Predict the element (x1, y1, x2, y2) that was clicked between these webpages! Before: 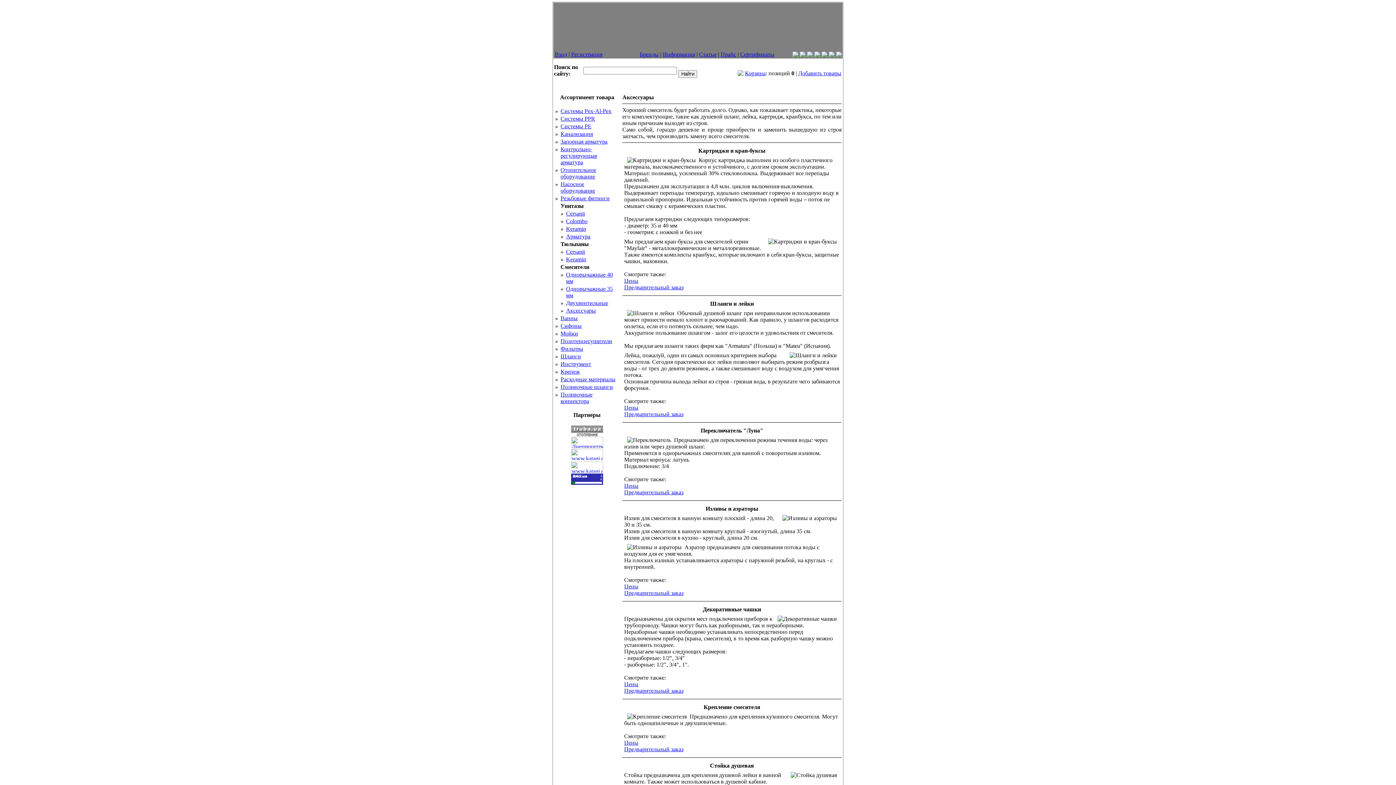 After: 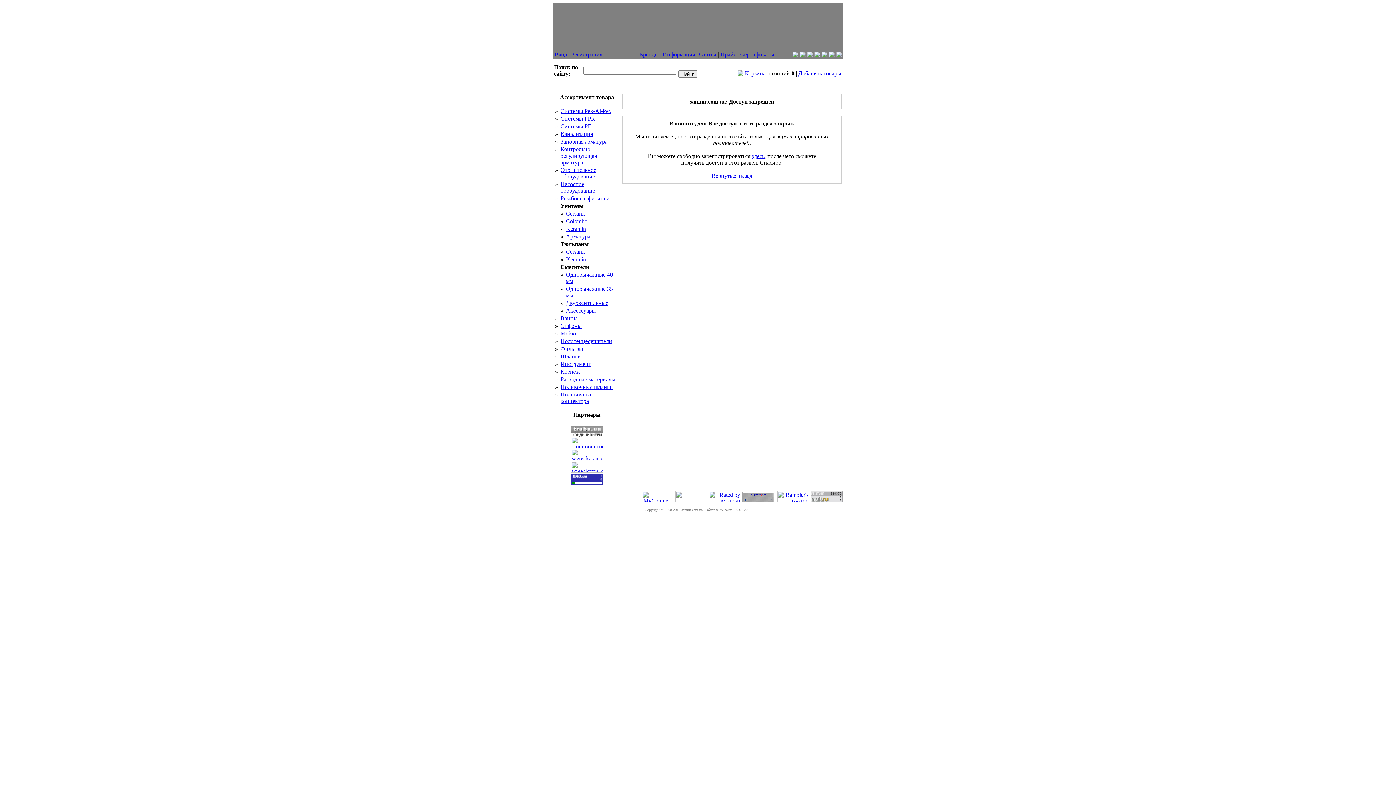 Action: bbox: (798, 70, 841, 76) label: Добавить товары